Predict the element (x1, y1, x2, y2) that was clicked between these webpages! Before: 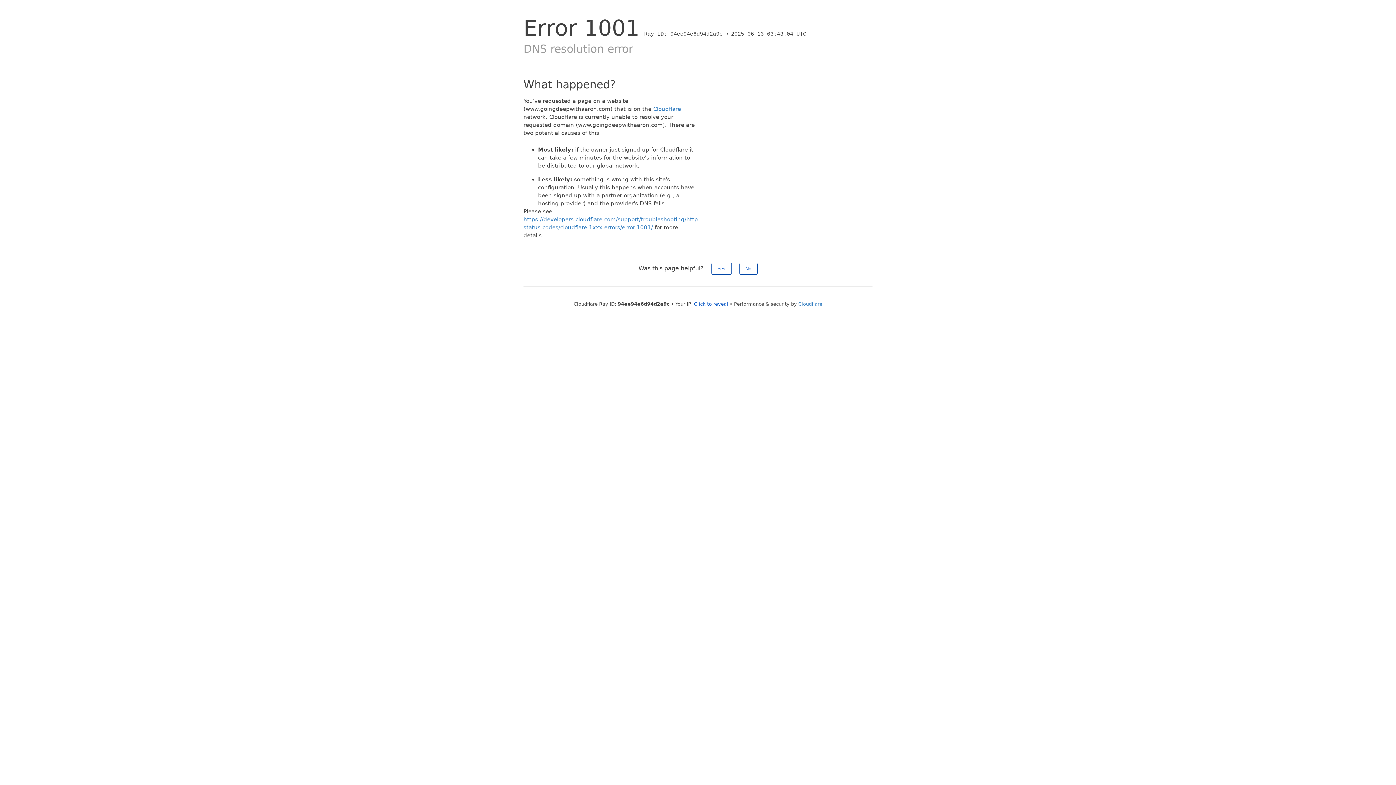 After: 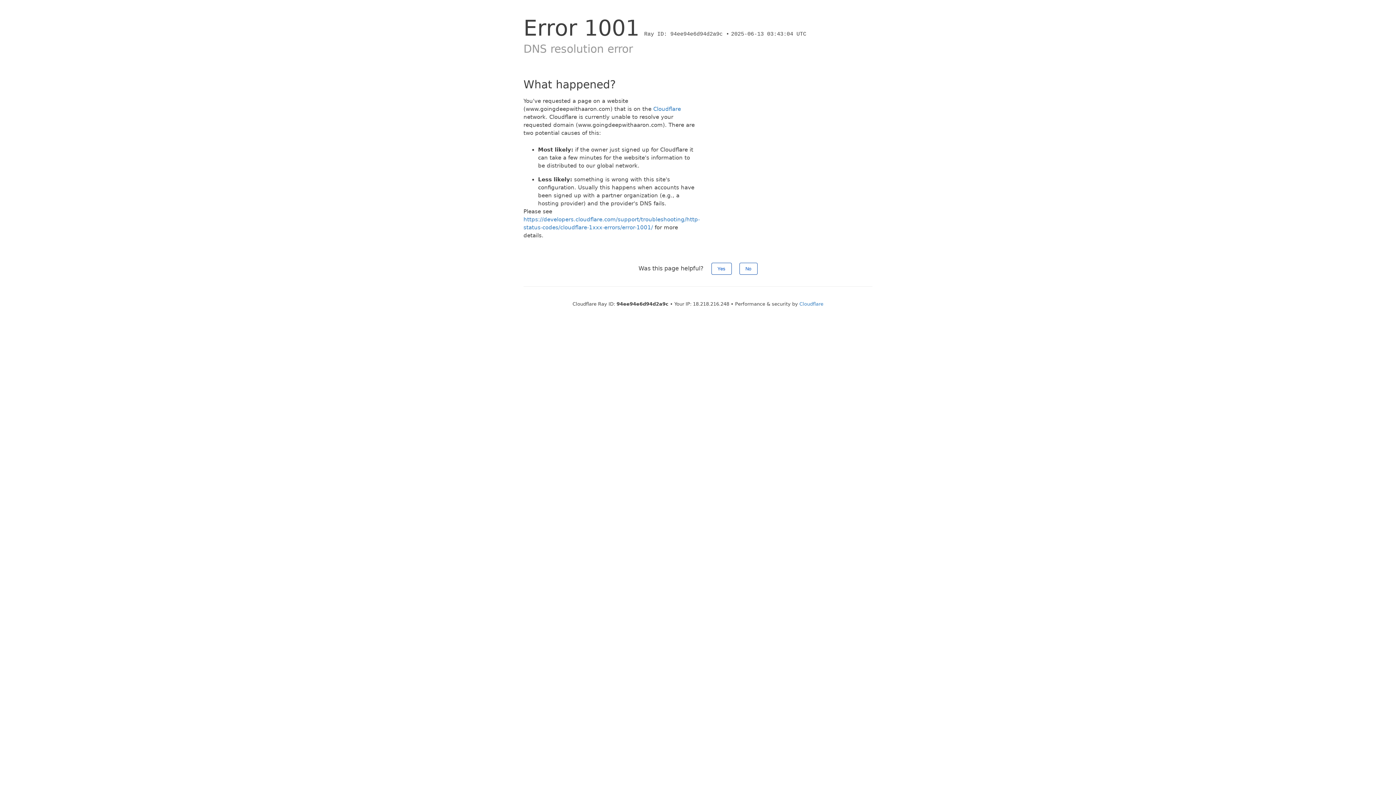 Action: bbox: (694, 301, 728, 306) label: Click to reveal